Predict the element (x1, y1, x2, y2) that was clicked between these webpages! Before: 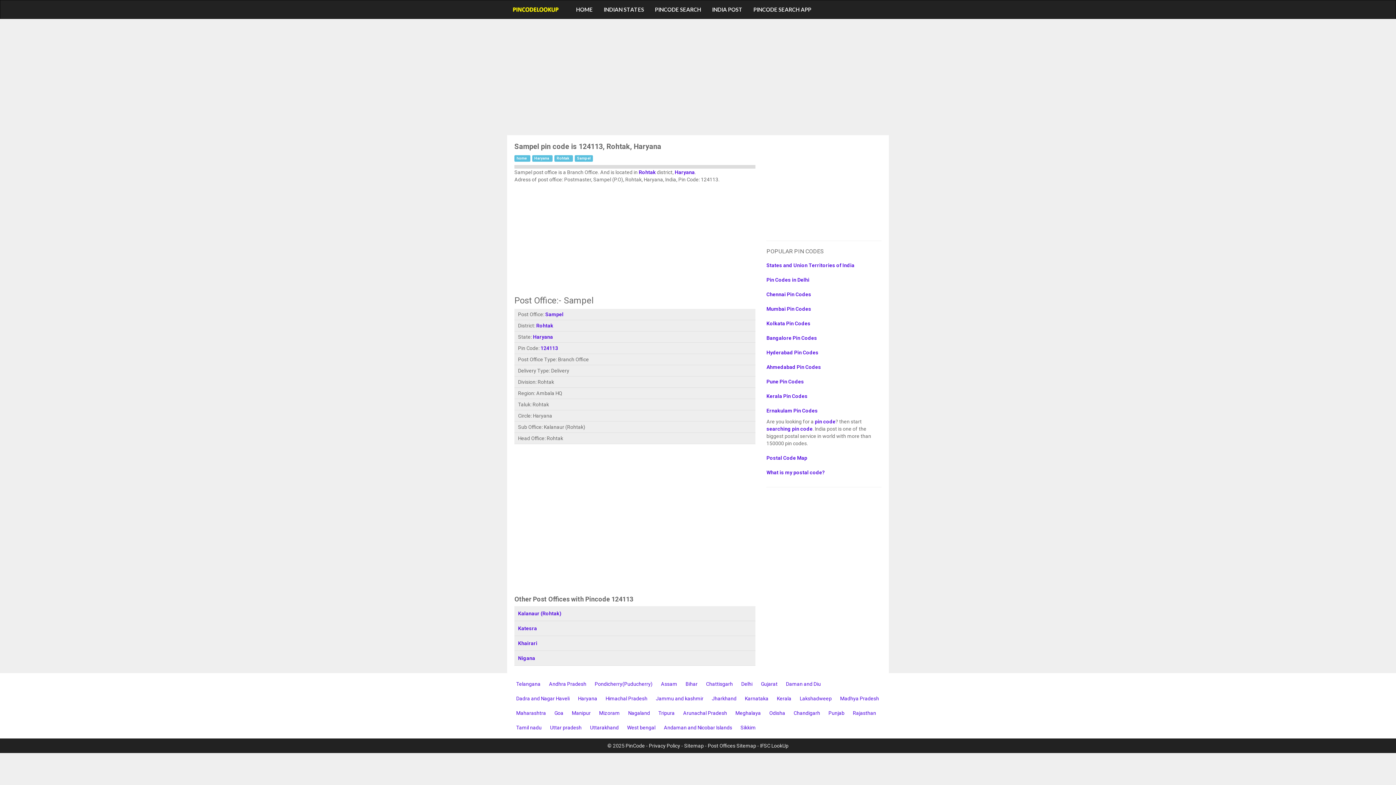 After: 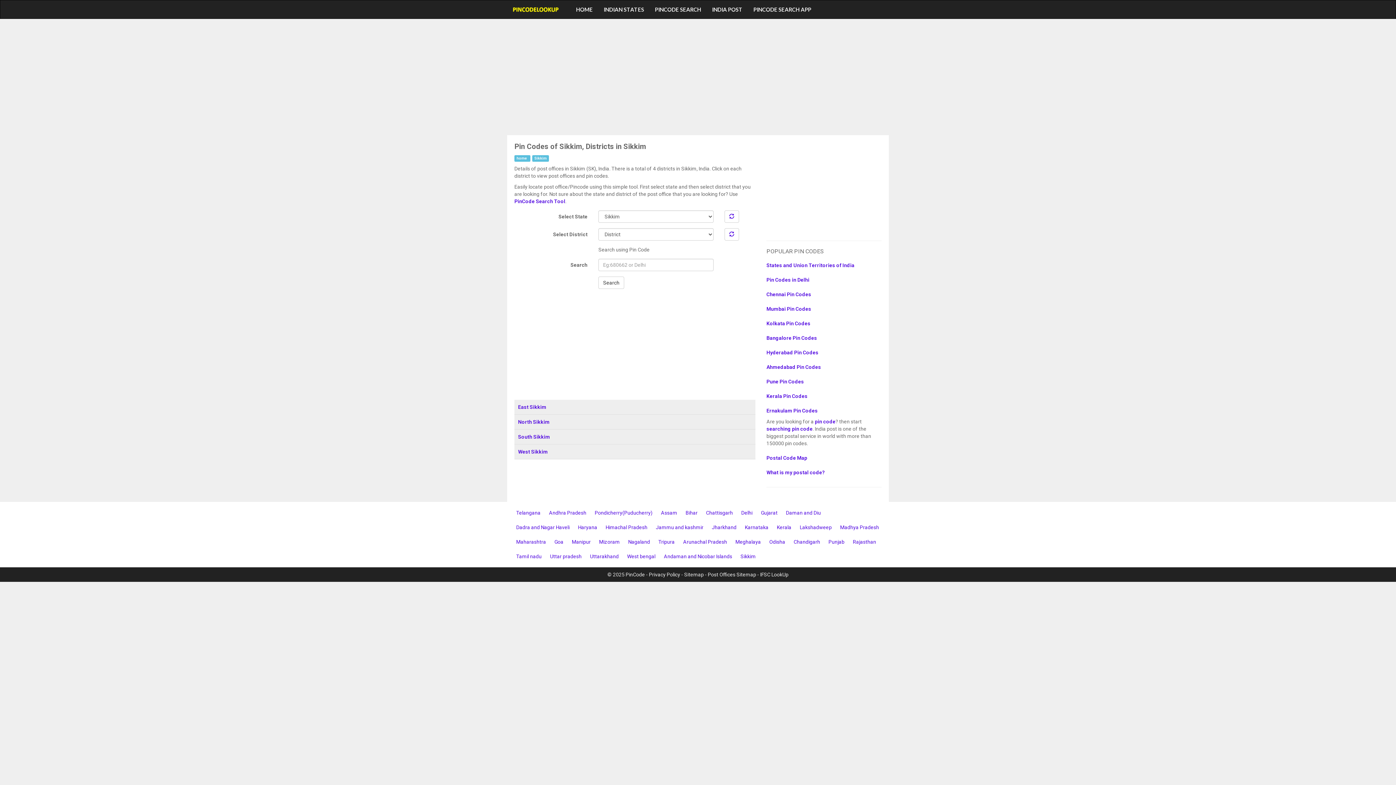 Action: bbox: (737, 720, 759, 735) label: Sikkim